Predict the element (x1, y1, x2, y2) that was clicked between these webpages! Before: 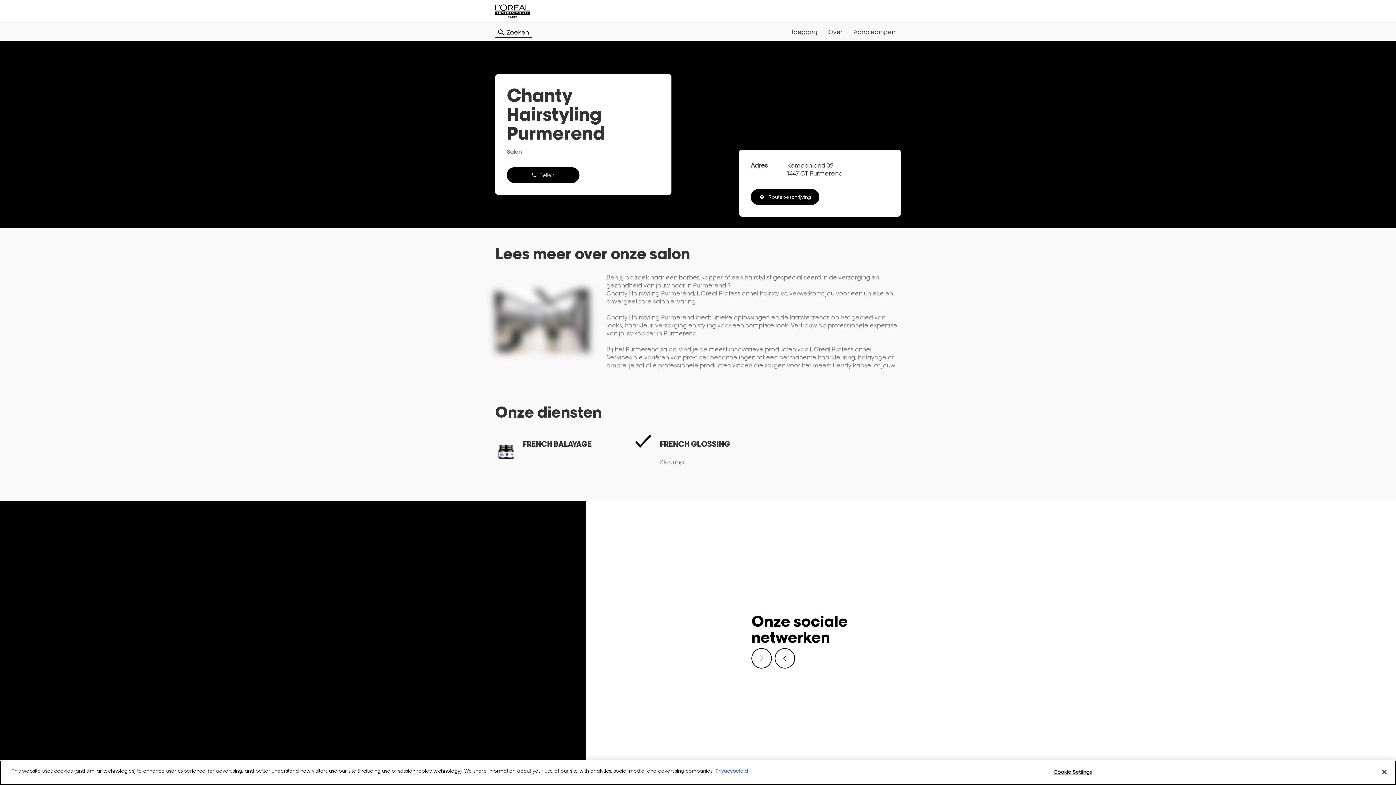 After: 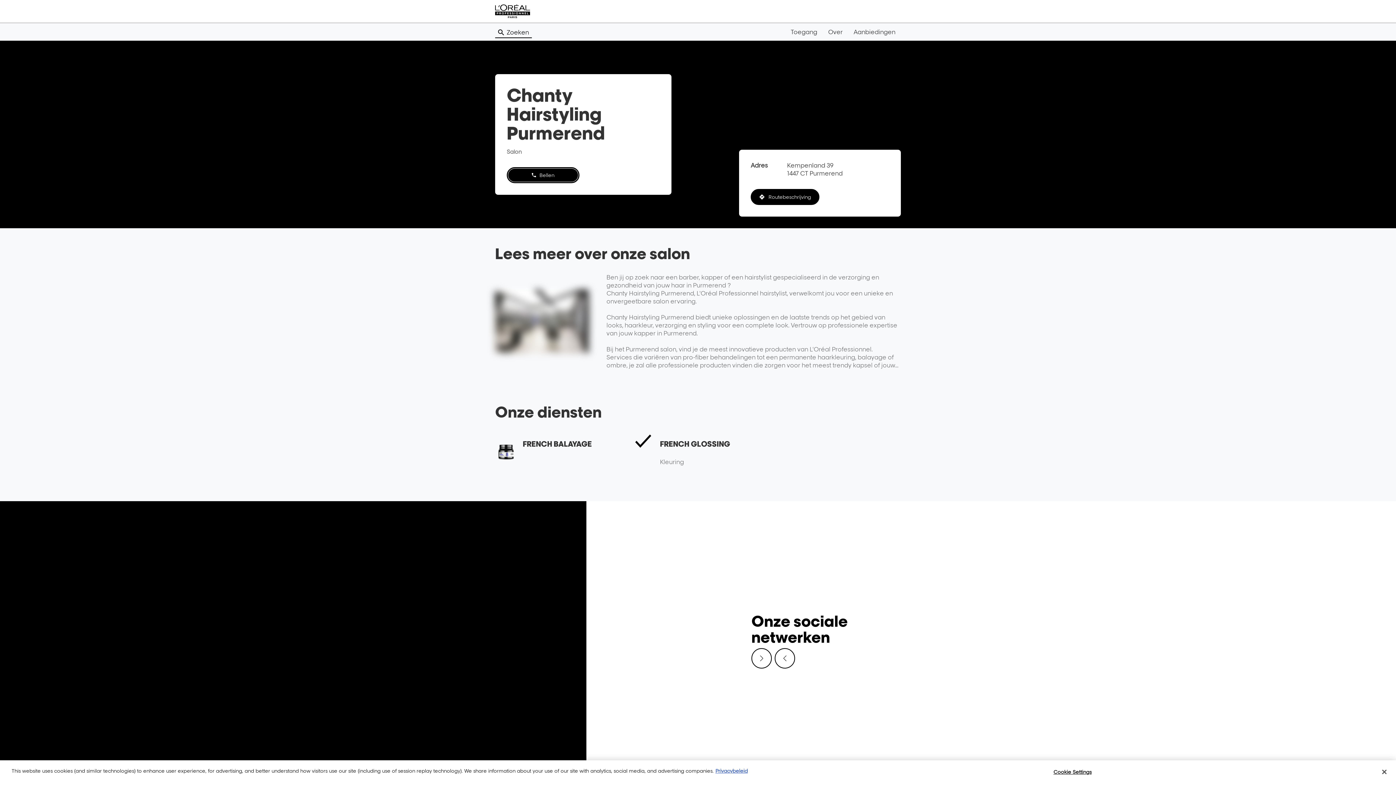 Action: label: Bellen
de salon Chanty Hairstyling Purmerend bbox: (506, 167, 579, 183)